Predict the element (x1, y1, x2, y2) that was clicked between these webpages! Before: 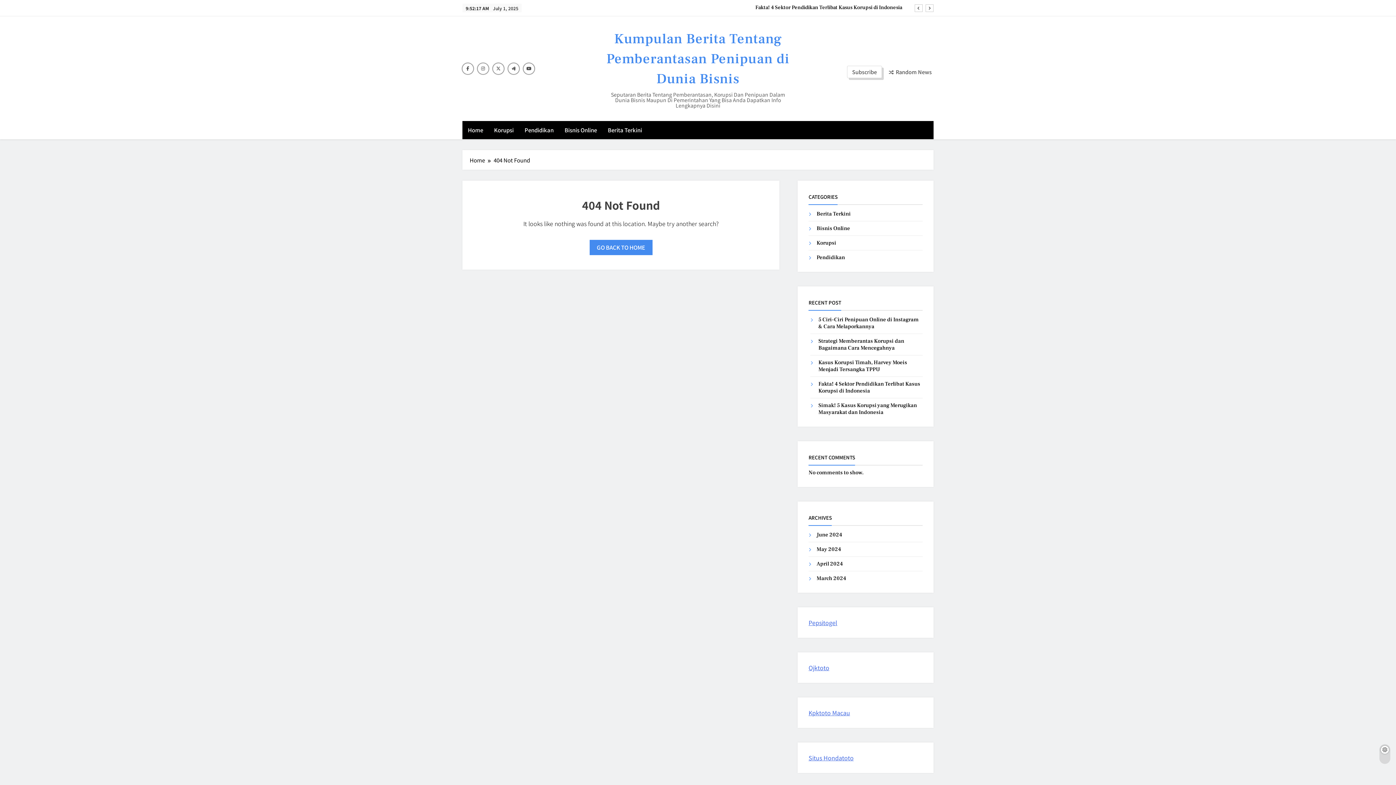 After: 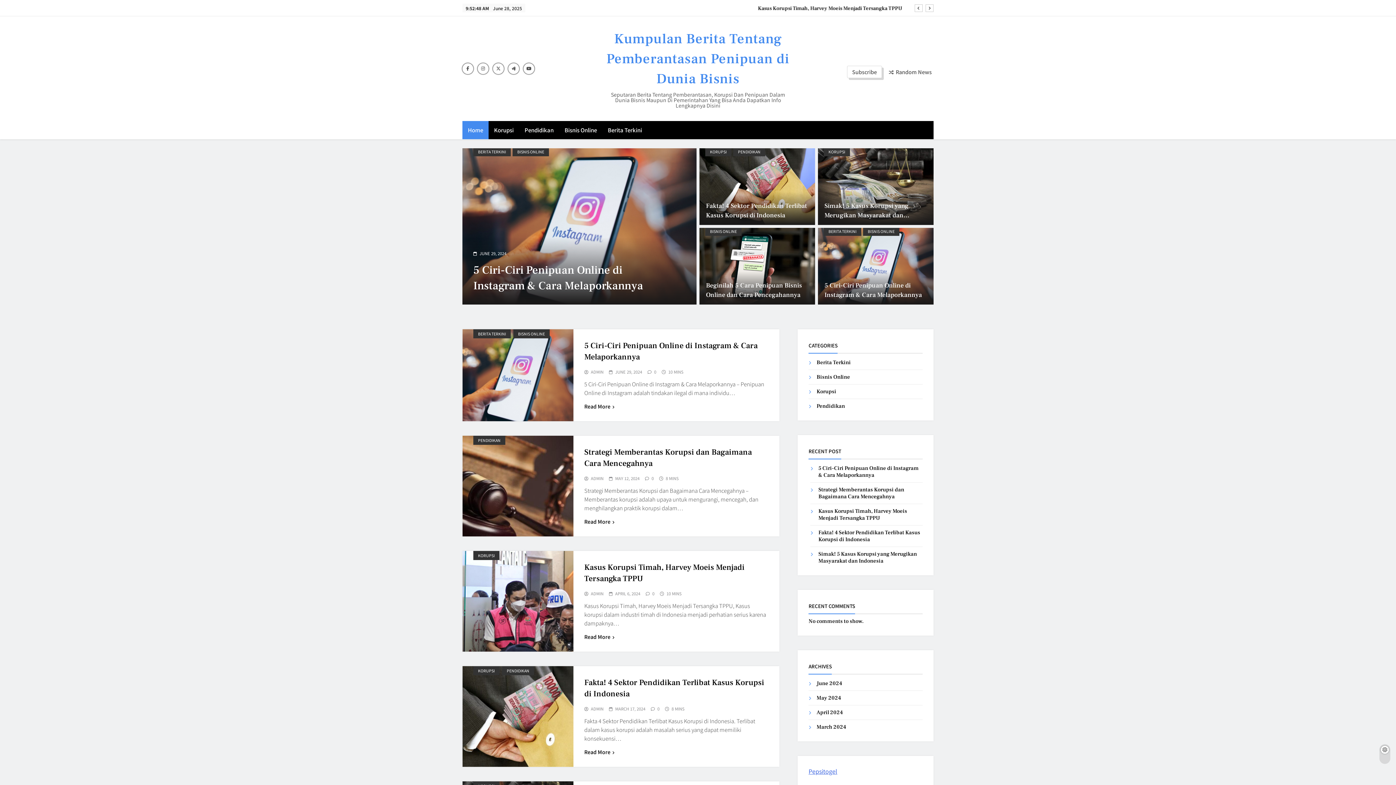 Action: label: Kumpulan Berita Tentang Pemberantasan Penipuan di Dunia Bisnis bbox: (606, 30, 789, 88)